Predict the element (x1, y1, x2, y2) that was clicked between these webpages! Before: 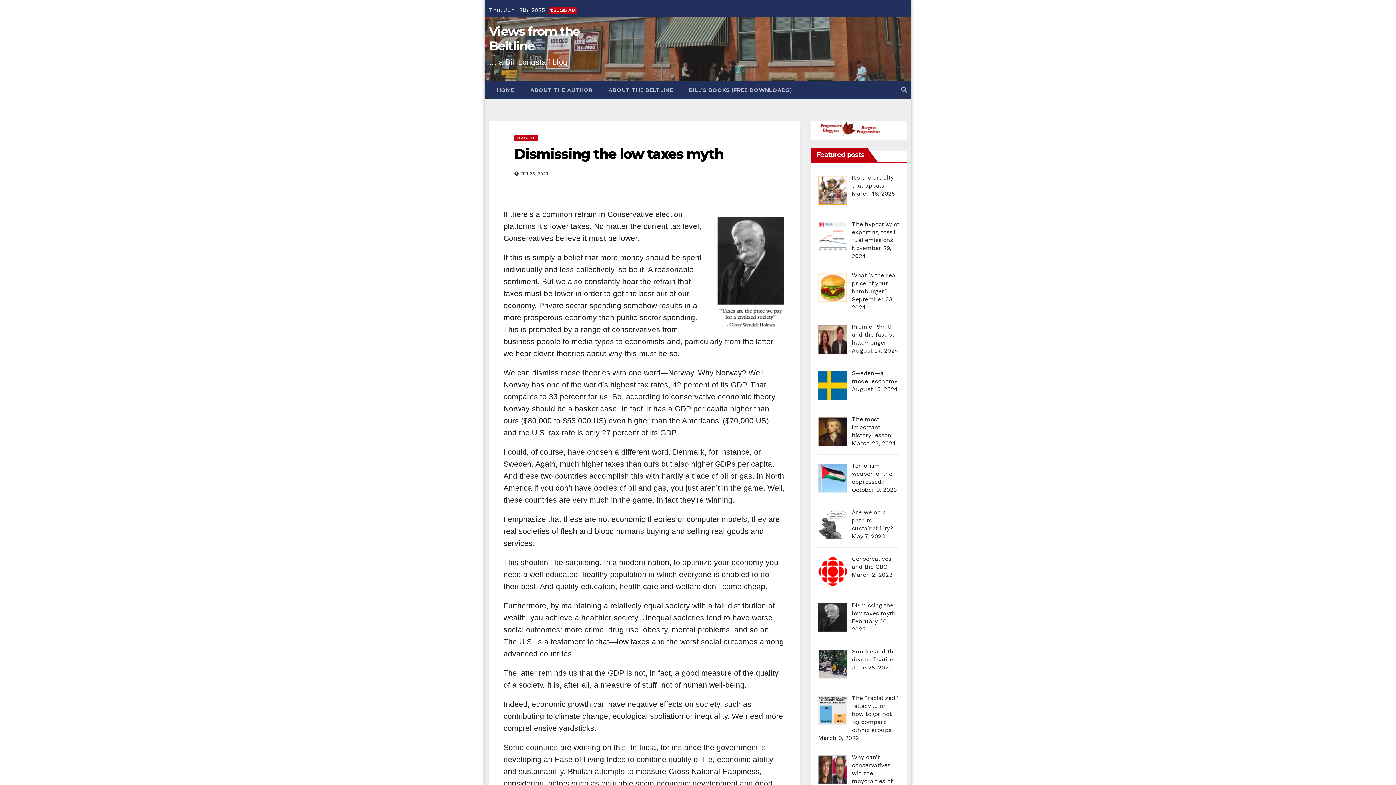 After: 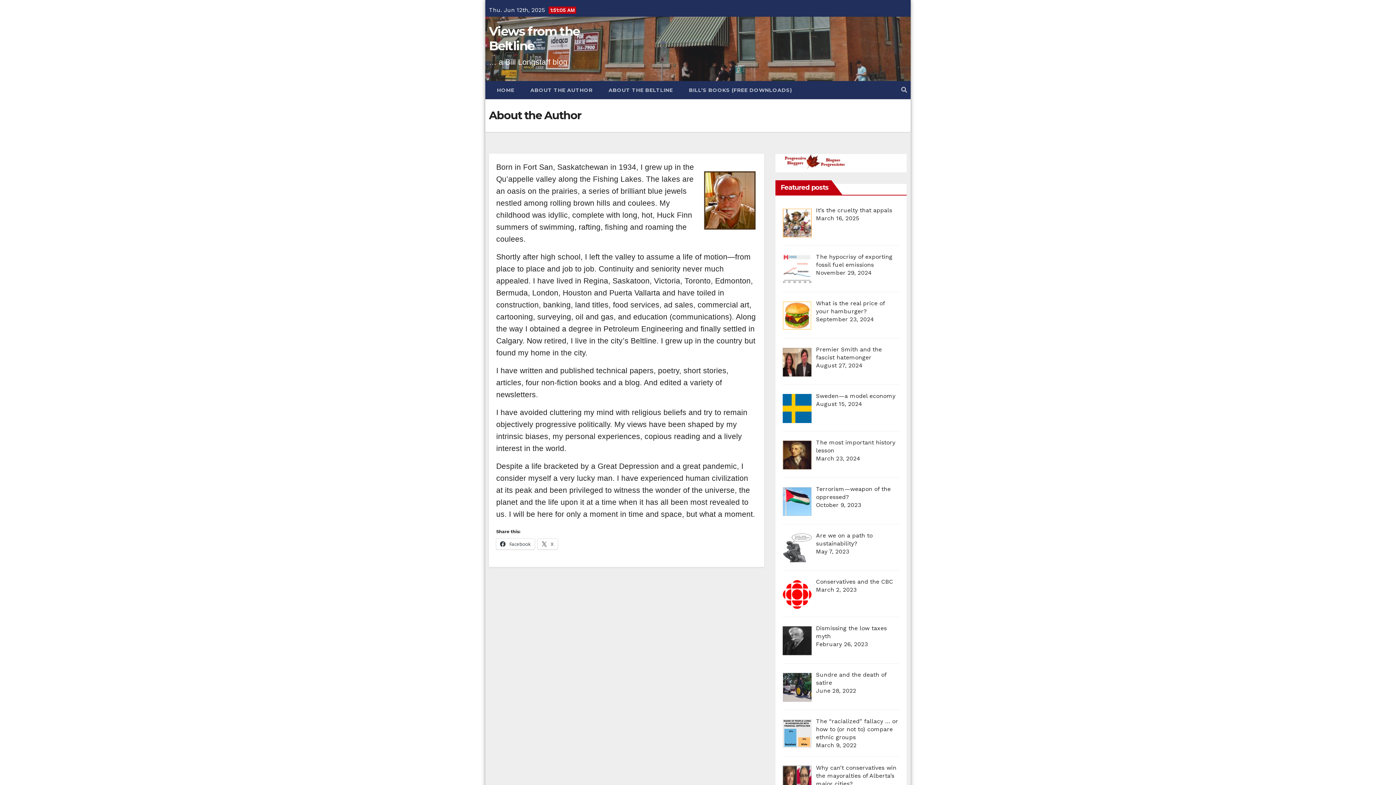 Action: bbox: (522, 81, 600, 99) label: ABOUT THE AUTHOR